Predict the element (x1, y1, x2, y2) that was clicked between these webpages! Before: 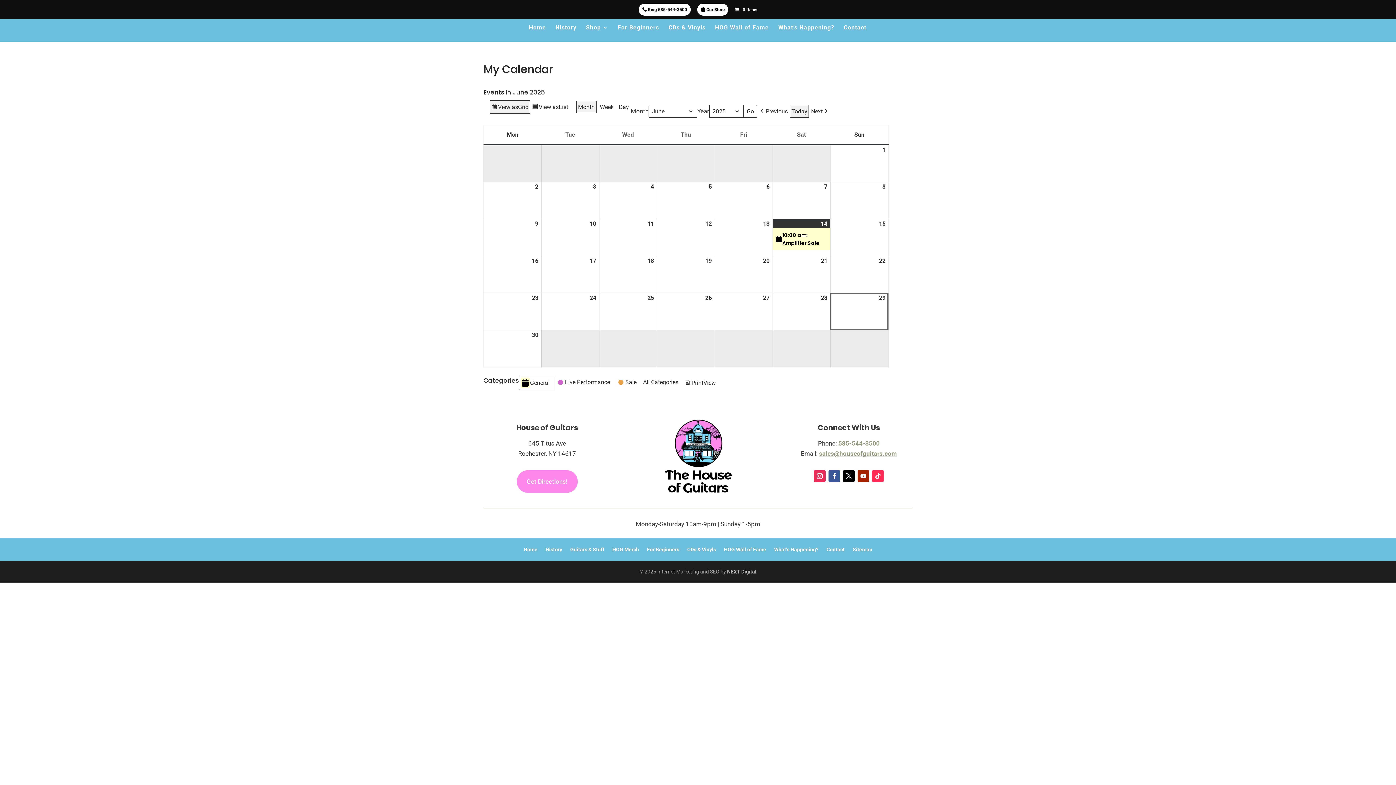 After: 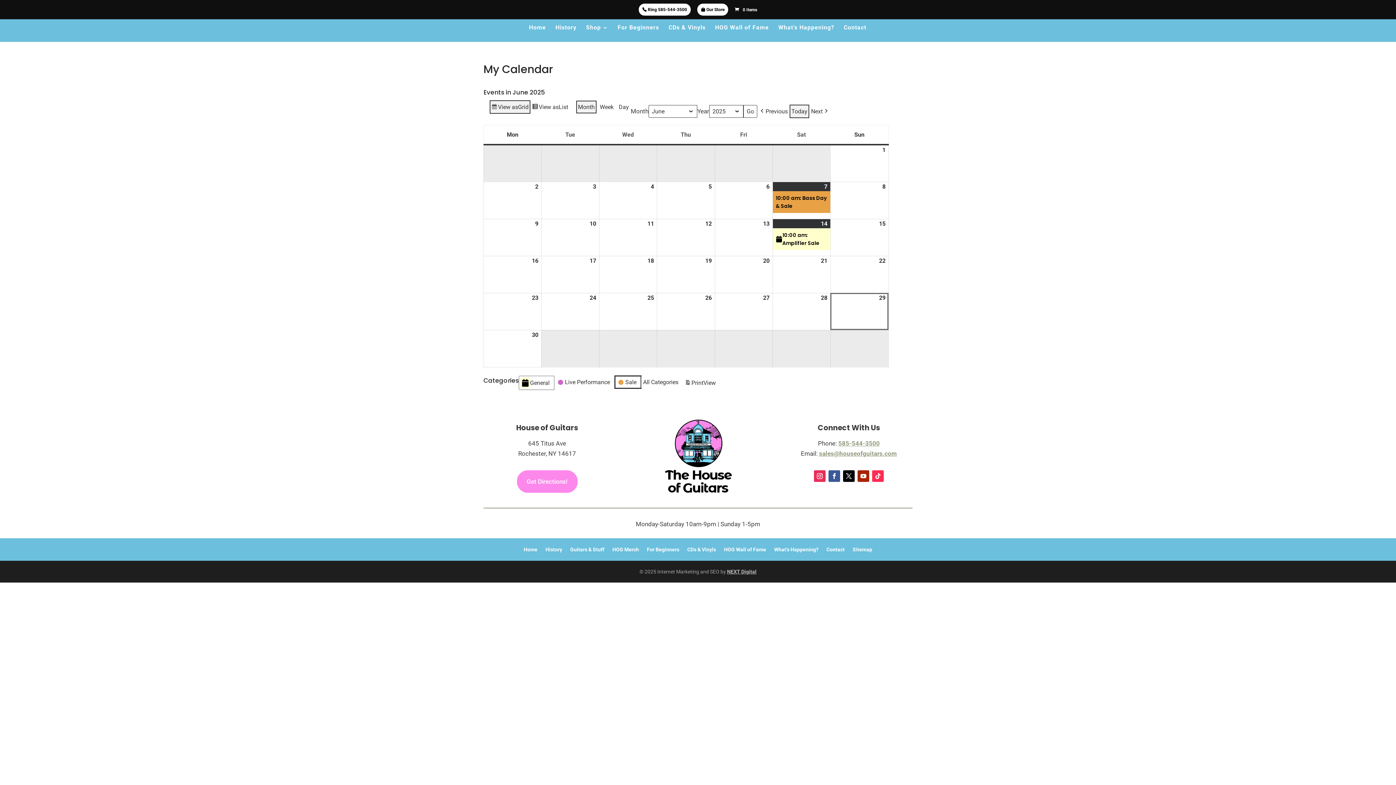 Action: bbox: (614, 376, 641, 388) label:  
Sale